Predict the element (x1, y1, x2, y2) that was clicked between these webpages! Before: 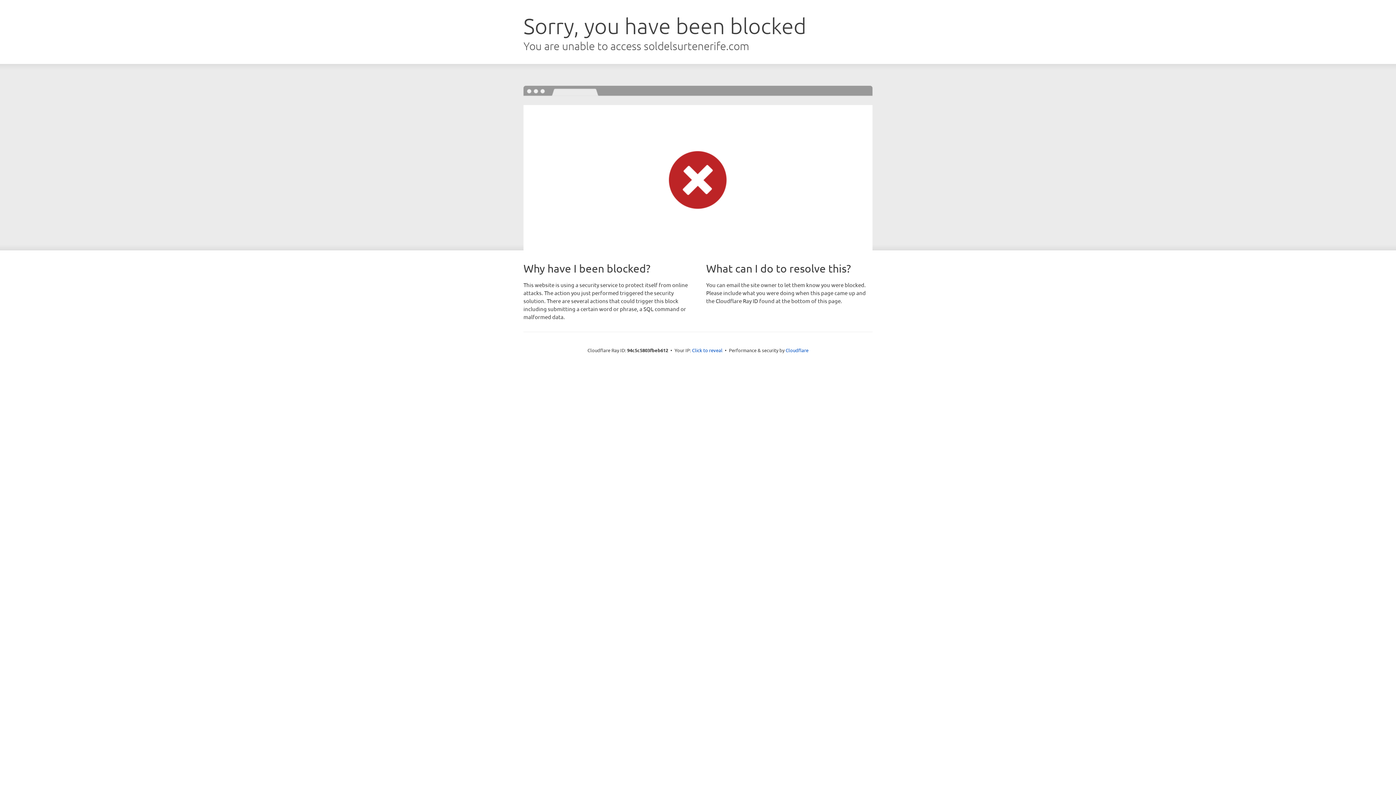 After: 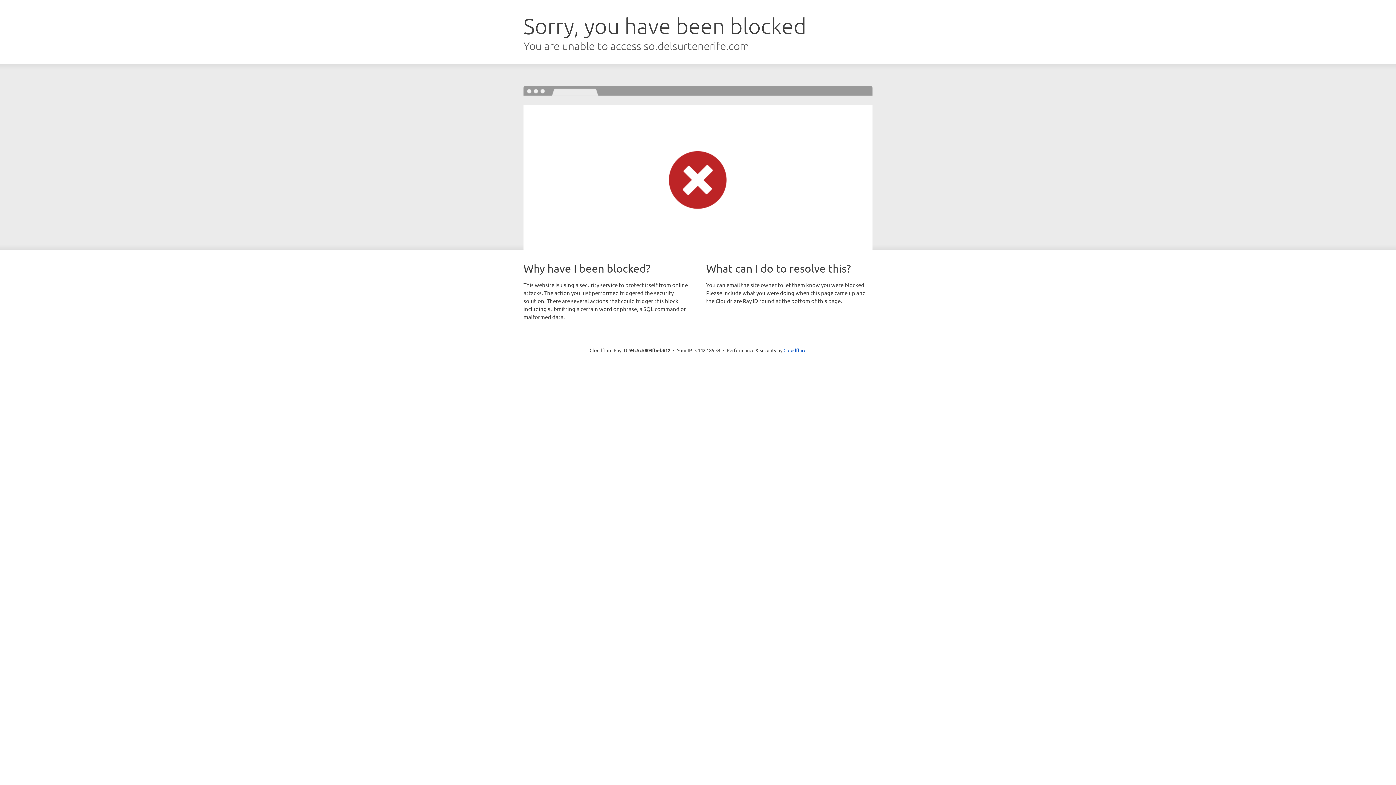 Action: label: Click to reveal bbox: (692, 346, 722, 353)